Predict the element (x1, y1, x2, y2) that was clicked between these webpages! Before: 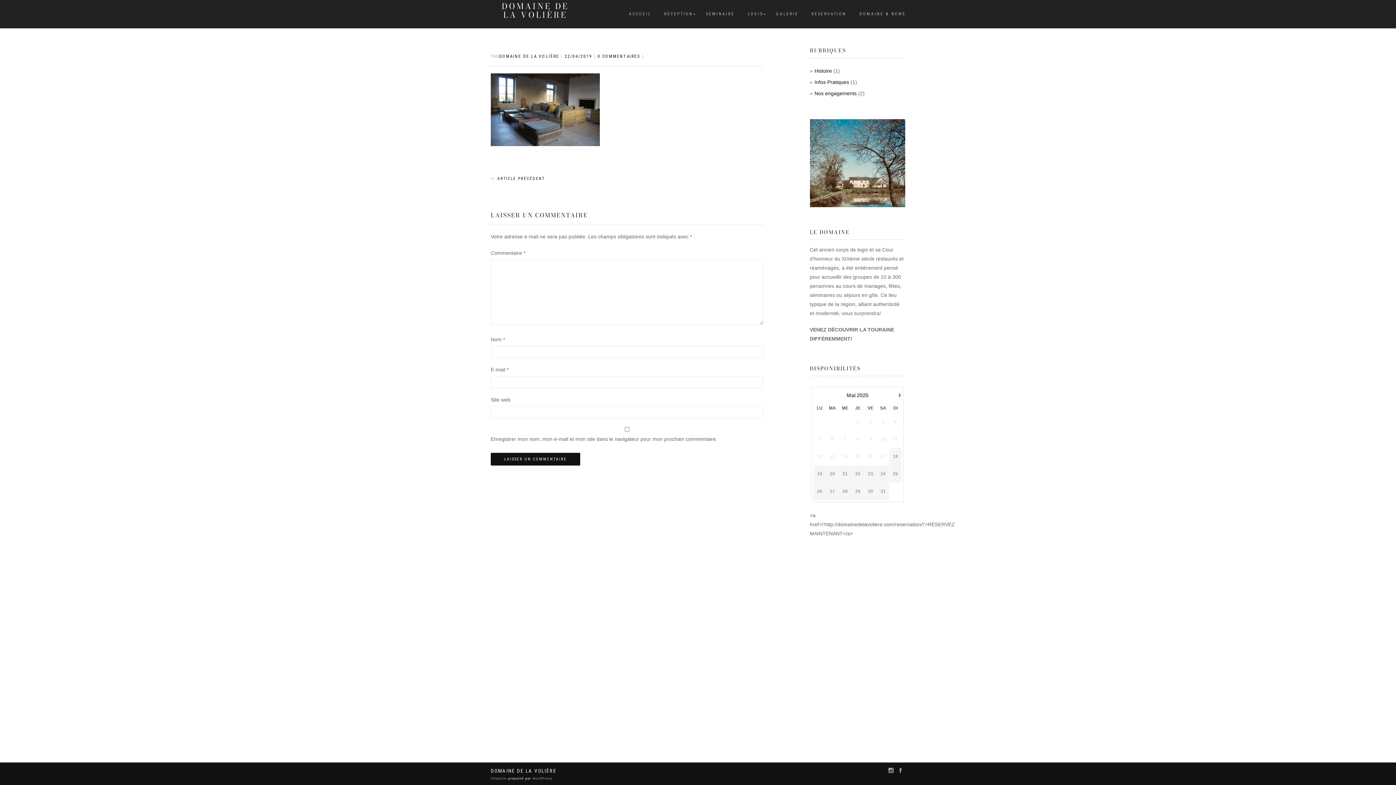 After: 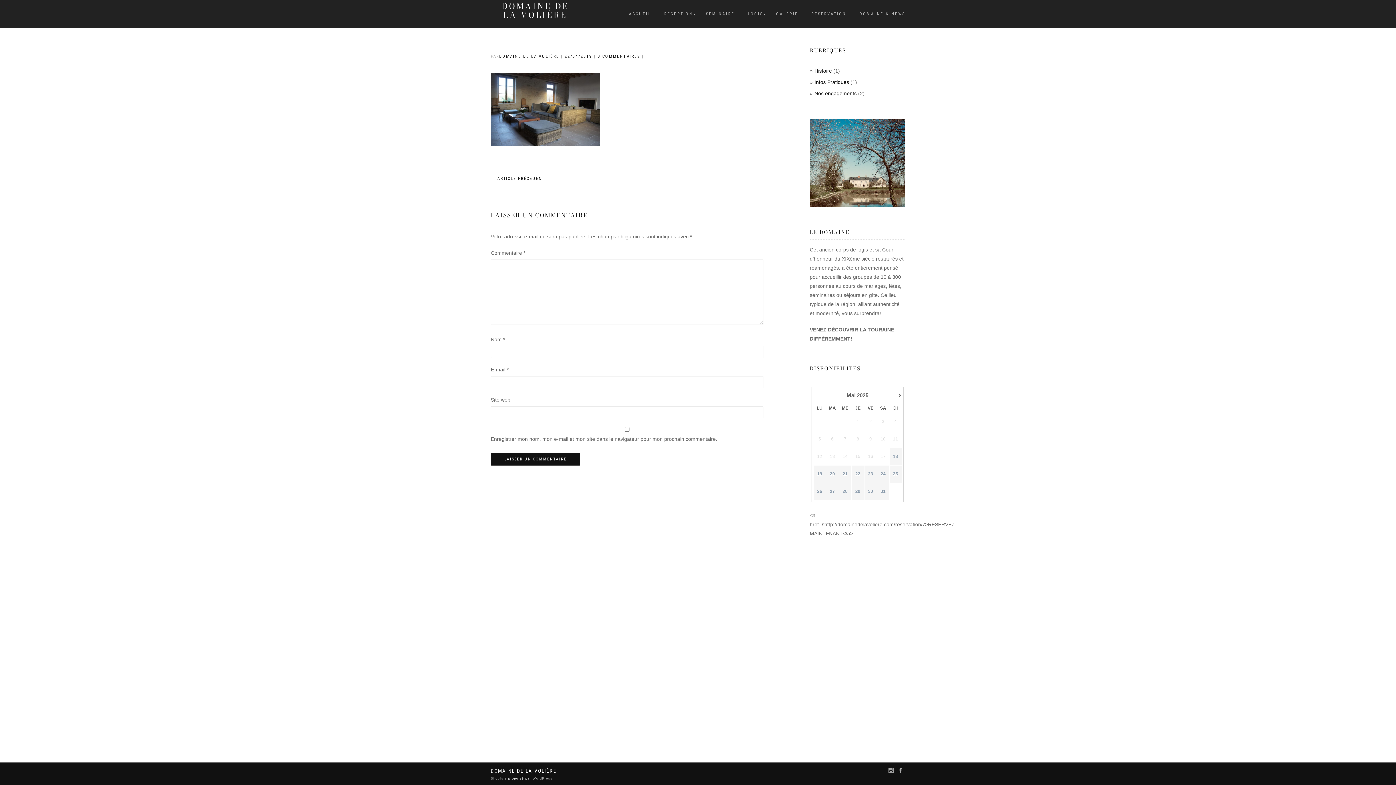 Action: label: 23 bbox: (864, 471, 877, 477)